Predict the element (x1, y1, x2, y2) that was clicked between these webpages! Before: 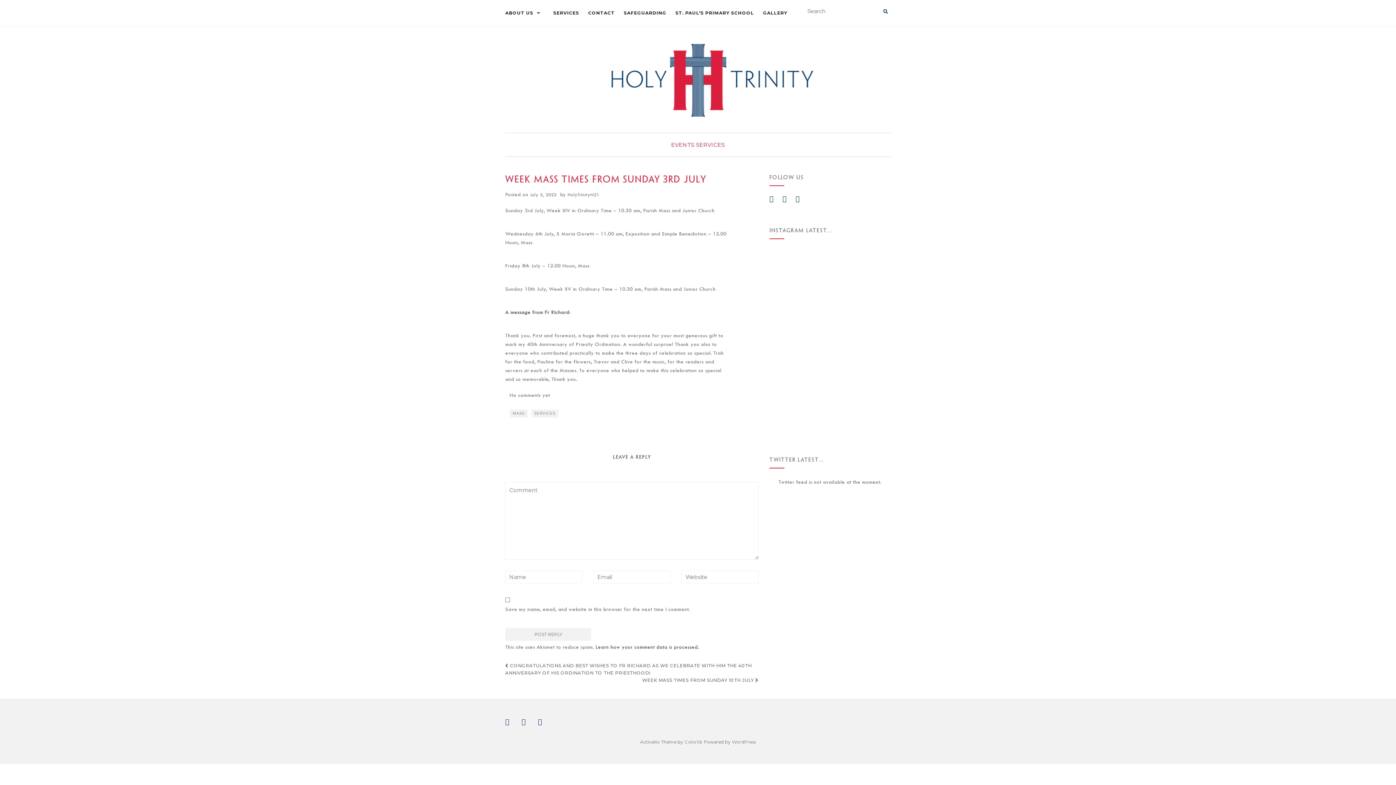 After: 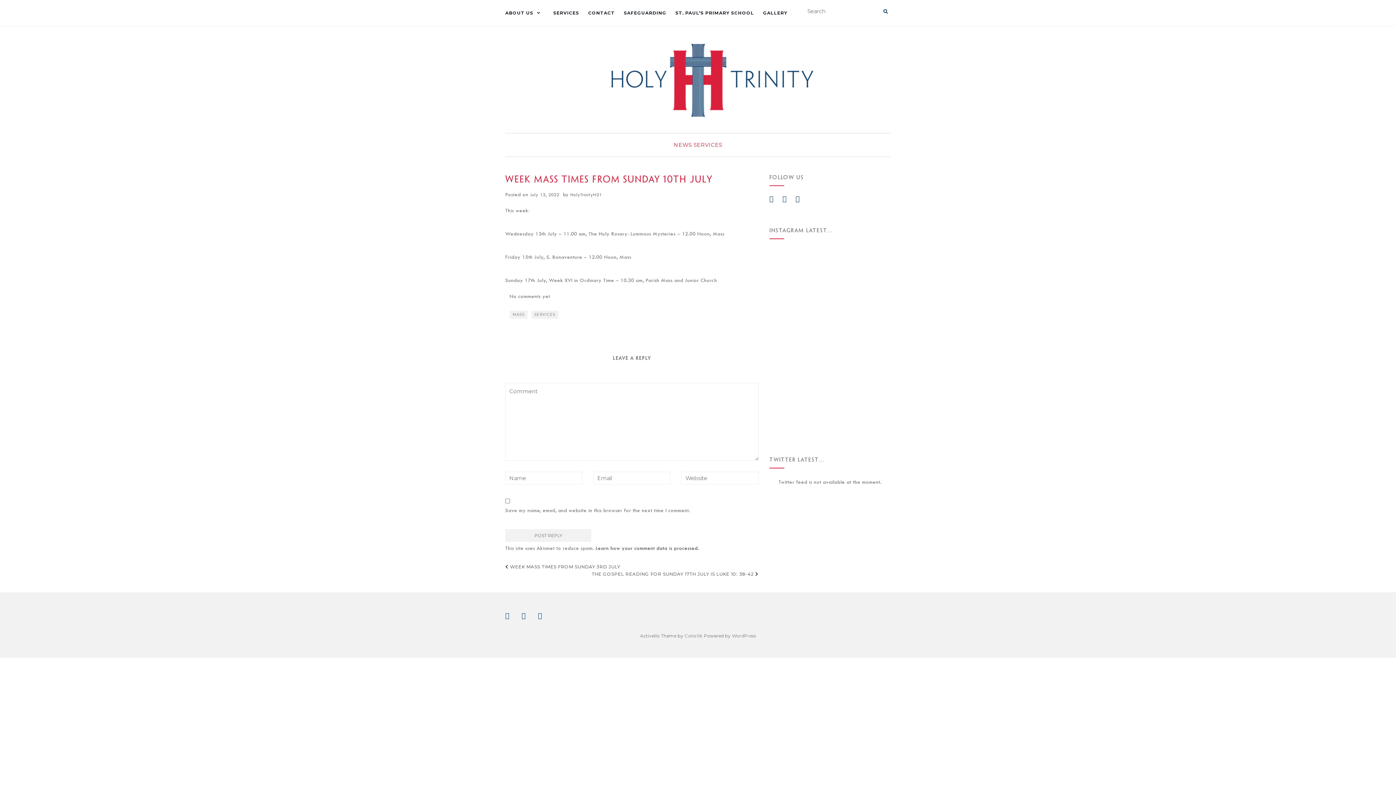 Action: bbox: (642, 677, 758, 684) label: WEEK MASS TIMES FROM SUNDAY 10TH JULY 